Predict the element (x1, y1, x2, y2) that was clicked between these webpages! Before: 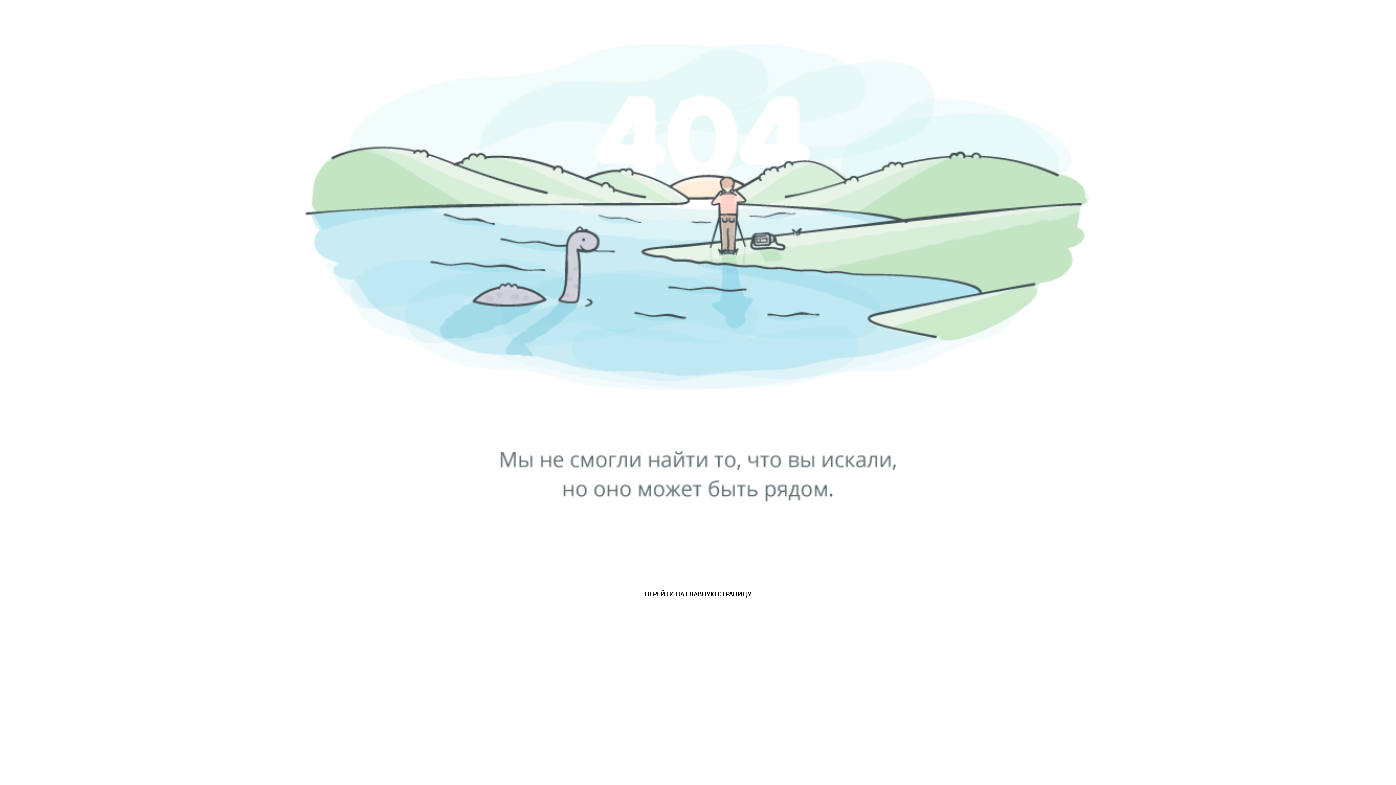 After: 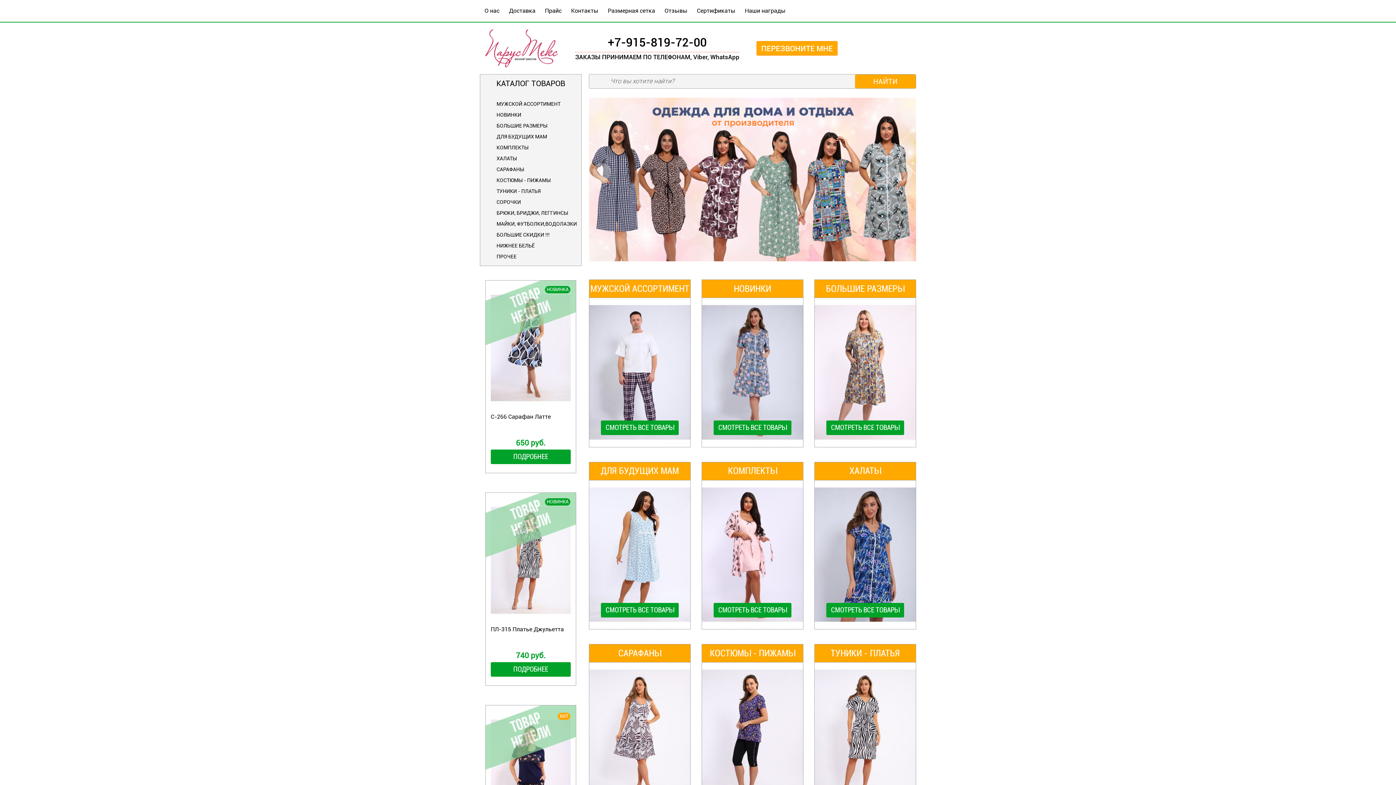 Action: label: ПЕРЕЙТИ НА ГЛАВНУЮ СТРАНИЦУ bbox: (644, 590, 751, 598)